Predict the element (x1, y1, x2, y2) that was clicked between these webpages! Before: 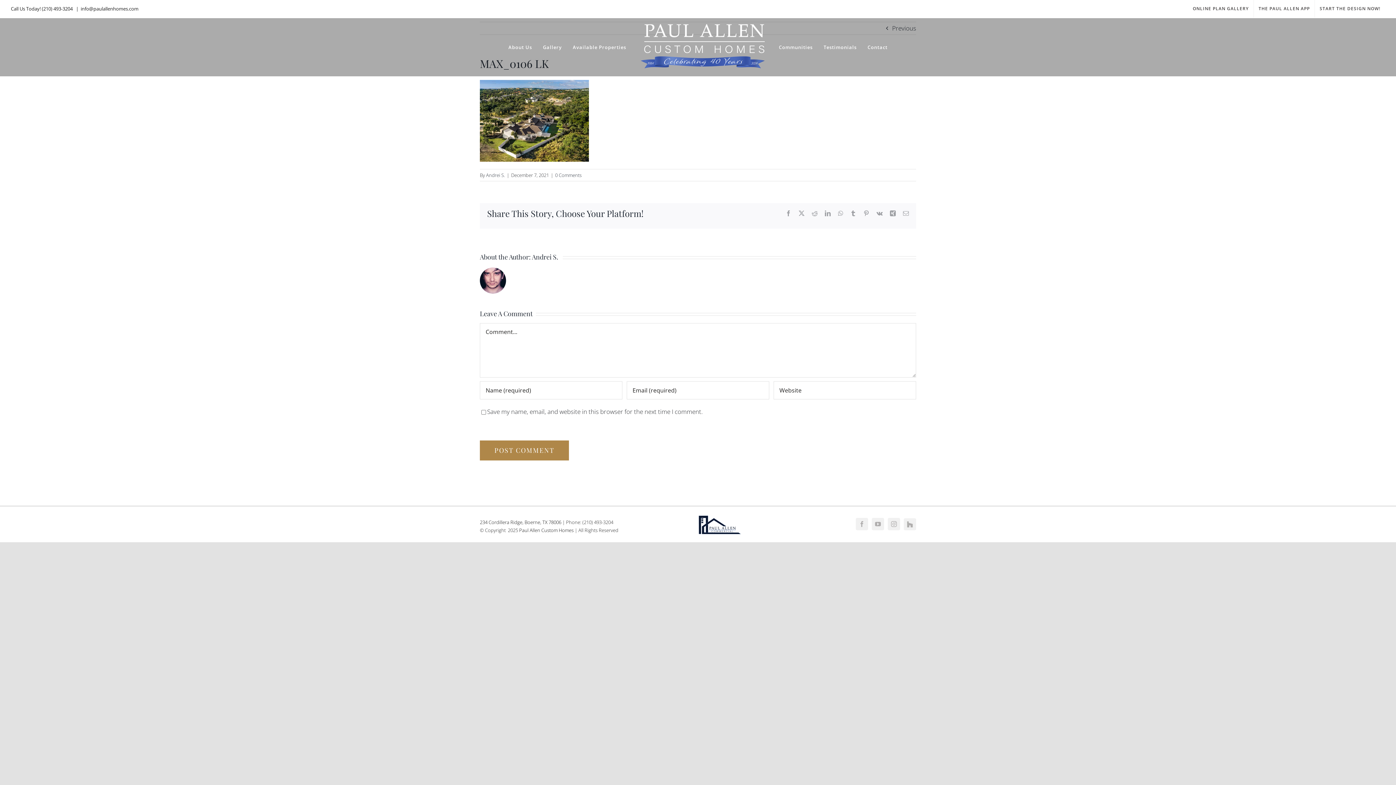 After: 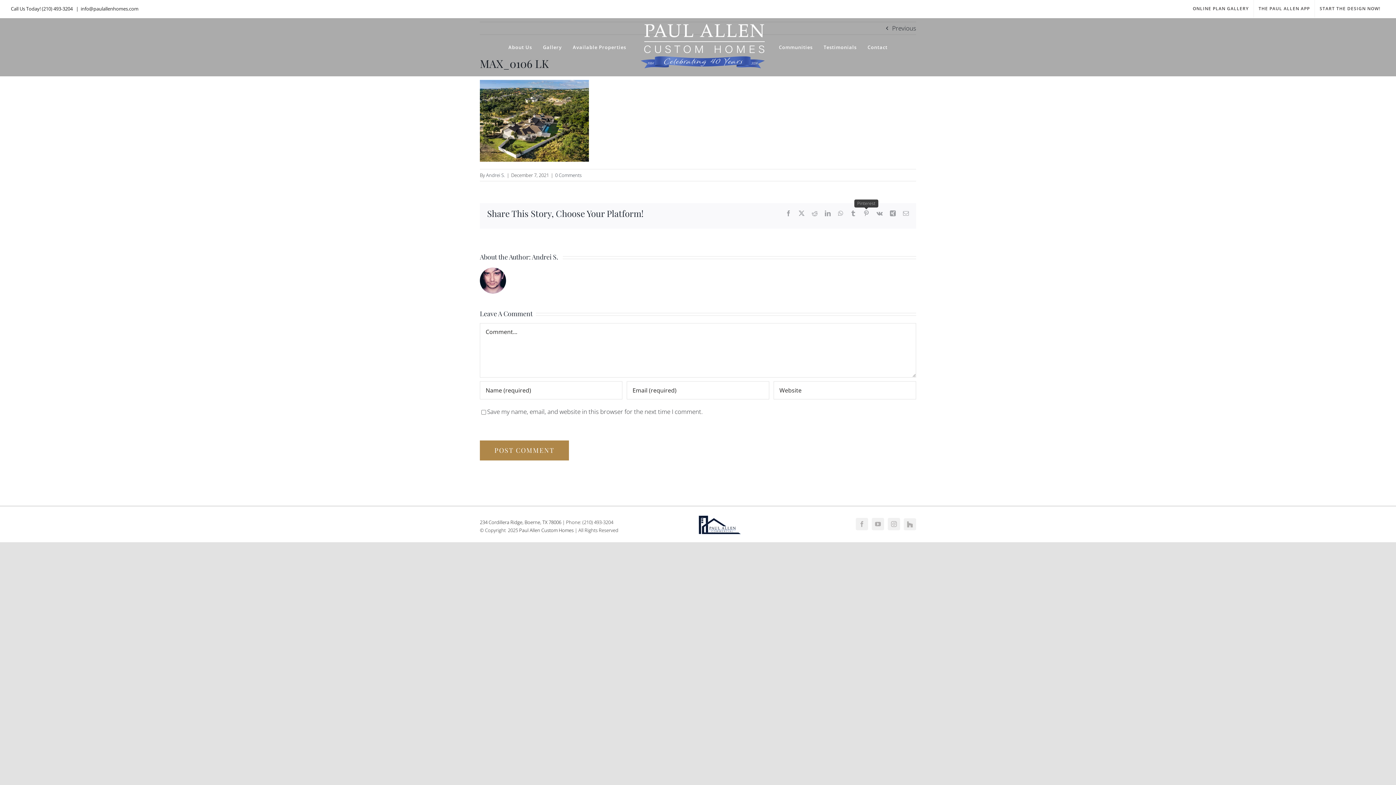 Action: bbox: (863, 210, 869, 216) label: Pinterest